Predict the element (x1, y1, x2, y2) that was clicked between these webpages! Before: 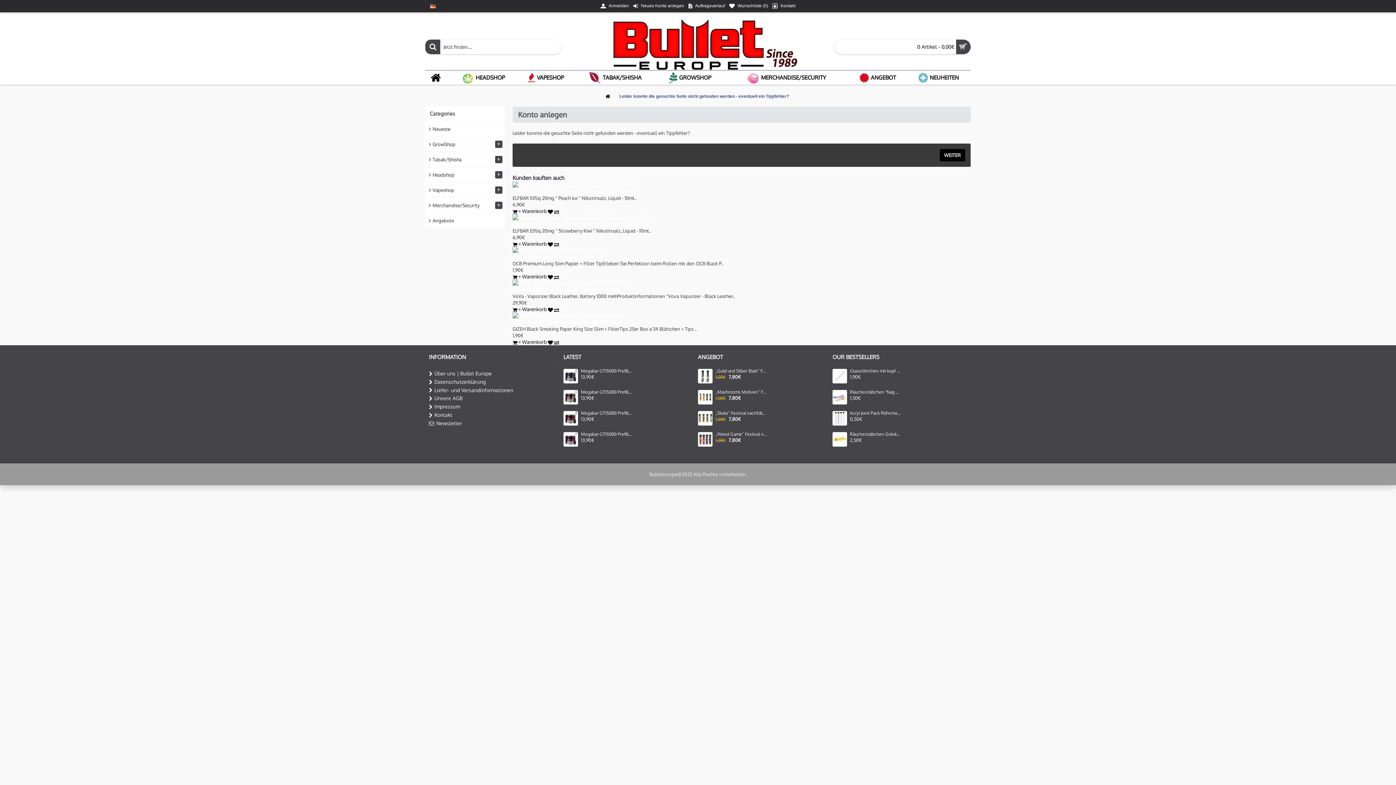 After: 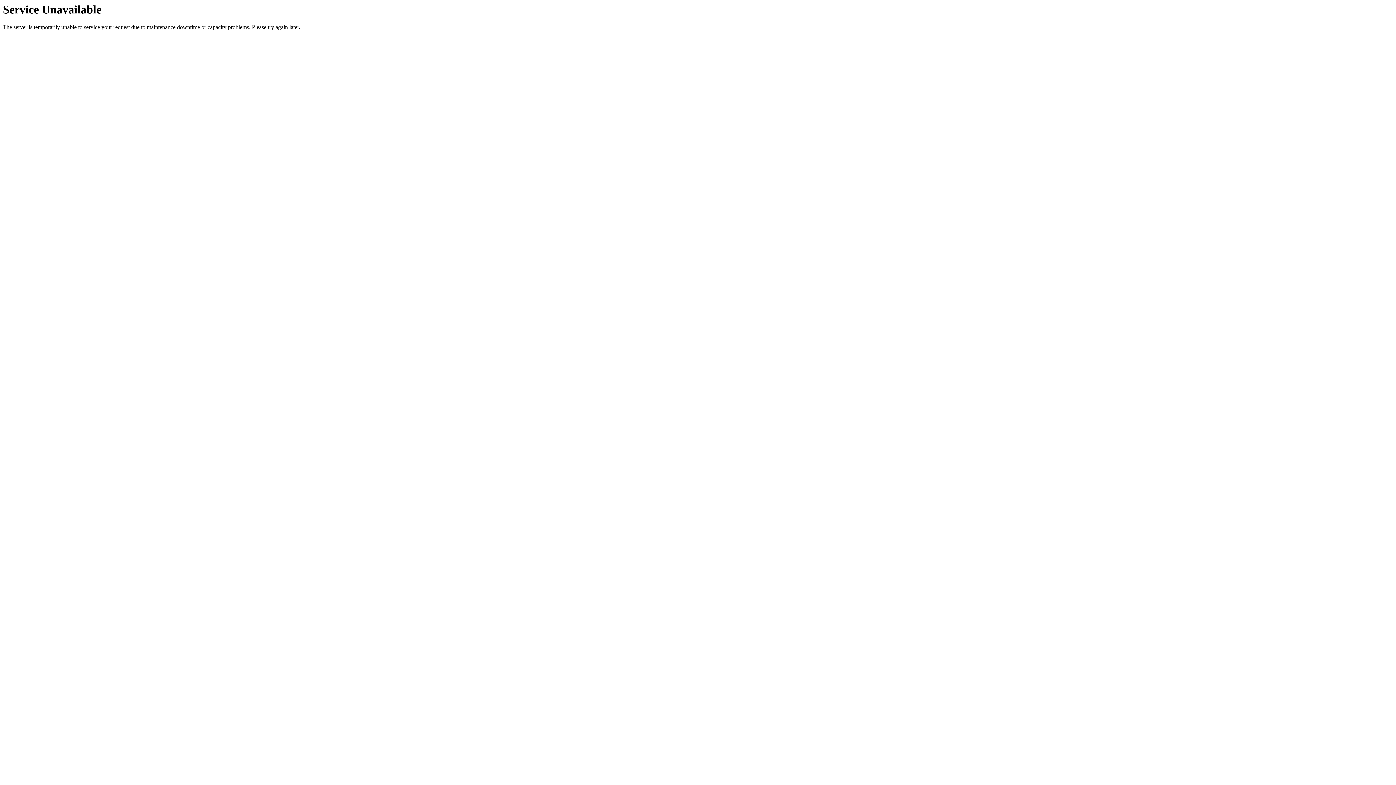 Action: label: „Skate“ Festival nachfüllbares Feuerzeug mit Feuerstein, 24er-Pack bbox: (715, 410, 767, 416)